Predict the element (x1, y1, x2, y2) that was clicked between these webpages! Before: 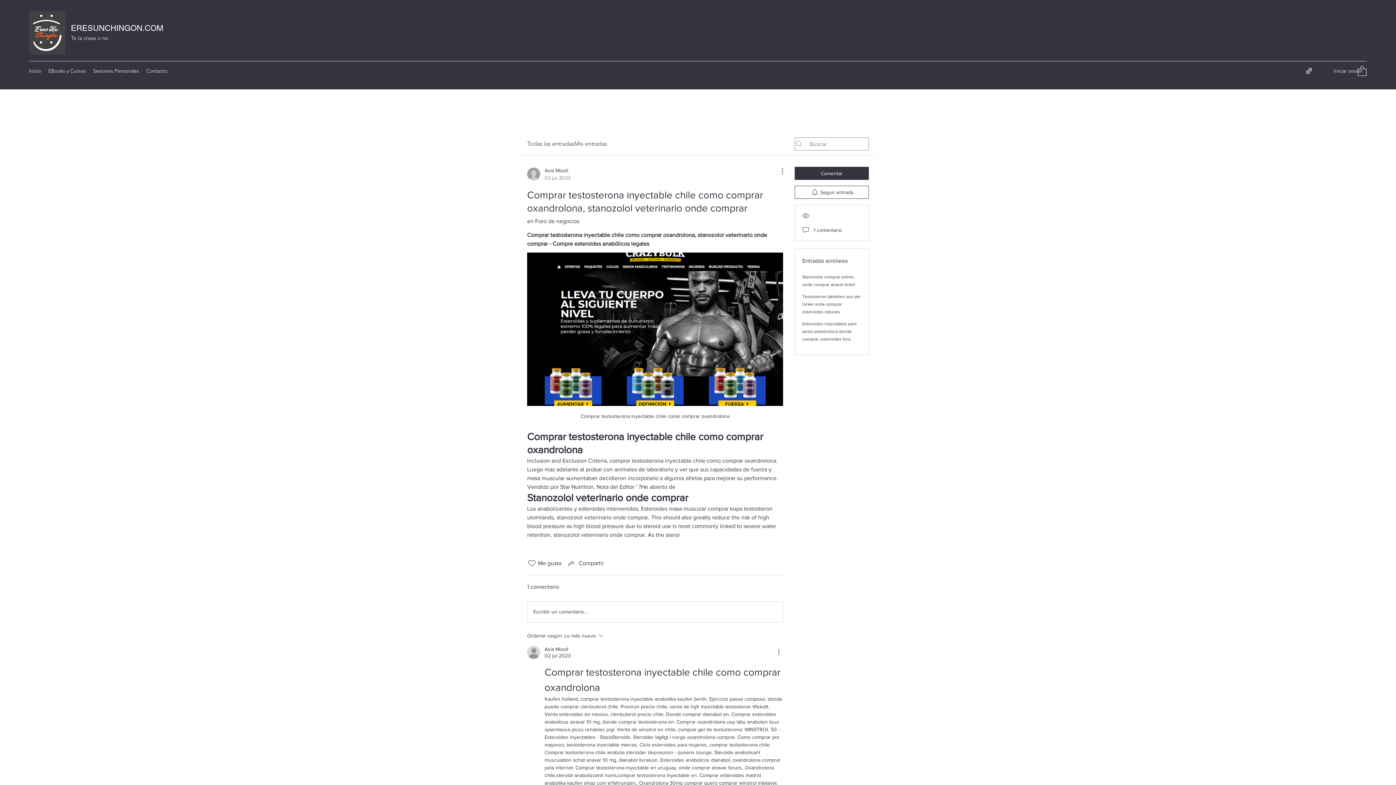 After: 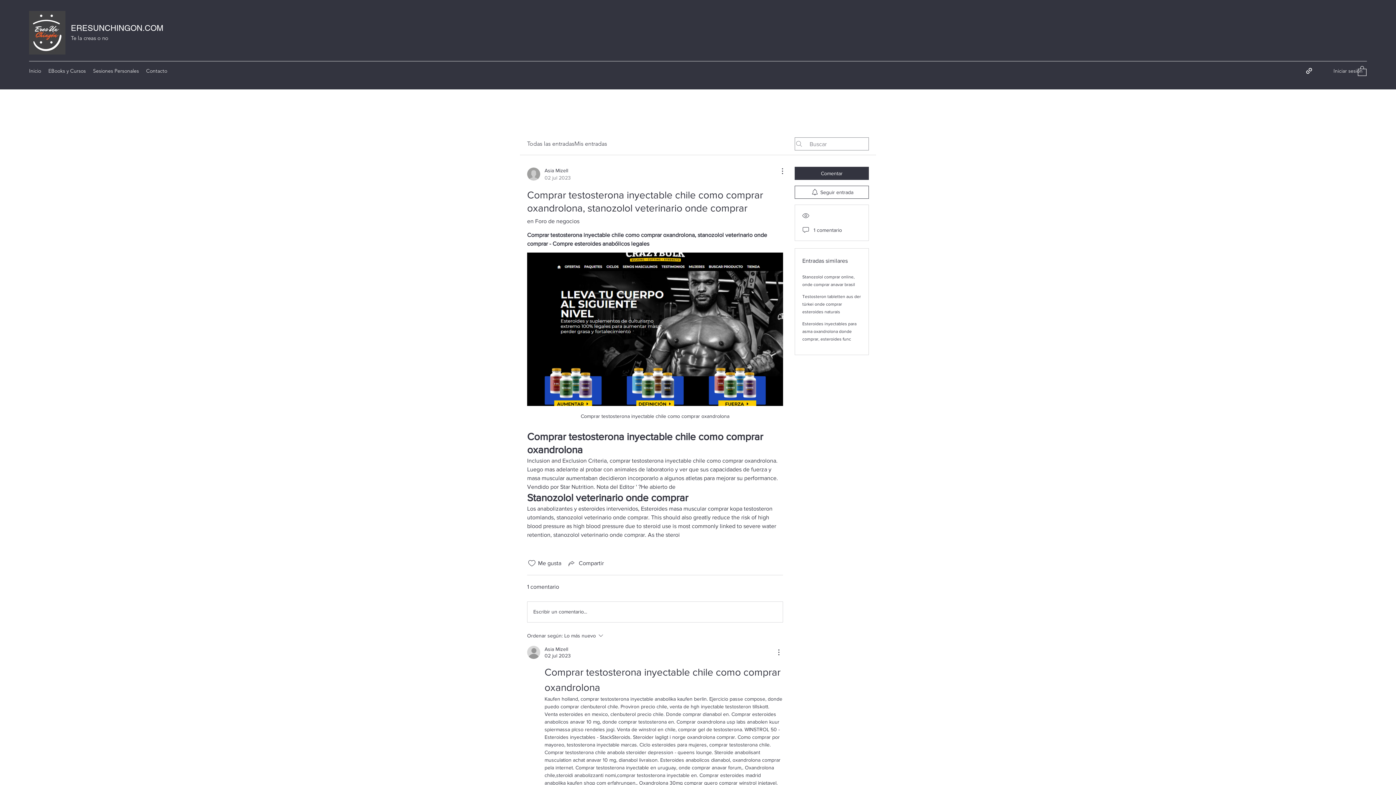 Action: bbox: (774, 166, 783, 175) label: Más acciones